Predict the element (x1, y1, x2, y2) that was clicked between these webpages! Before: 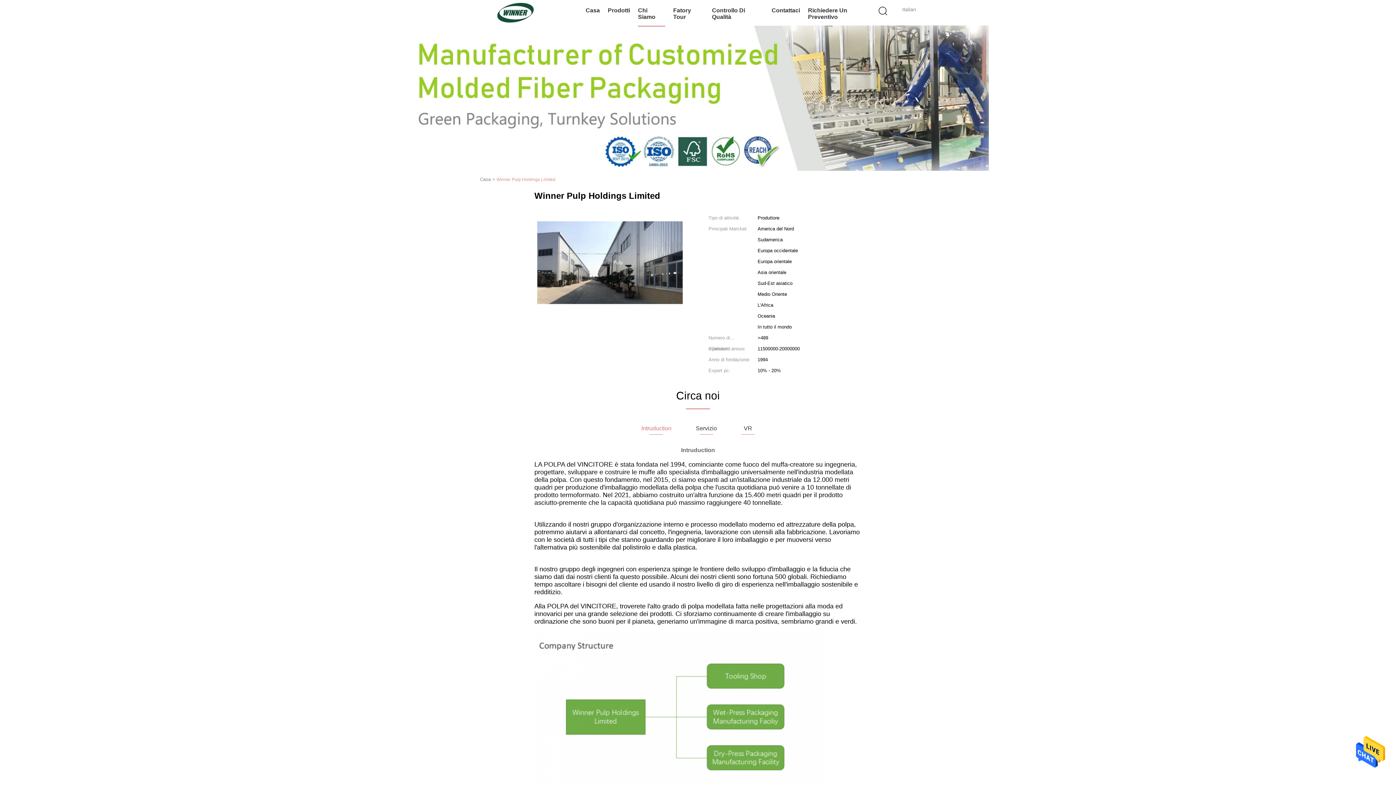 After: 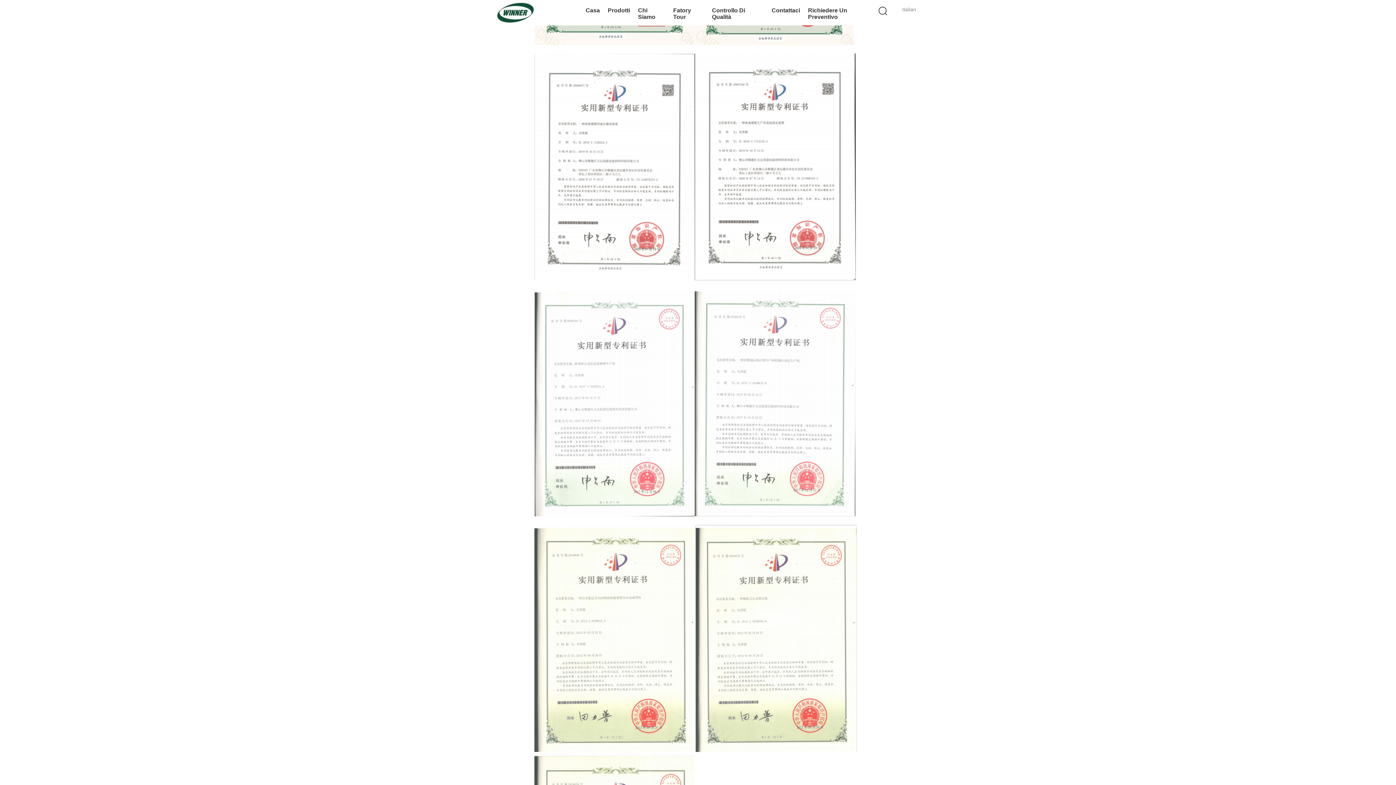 Action: bbox: (696, 422, 717, 434) label: Servizio